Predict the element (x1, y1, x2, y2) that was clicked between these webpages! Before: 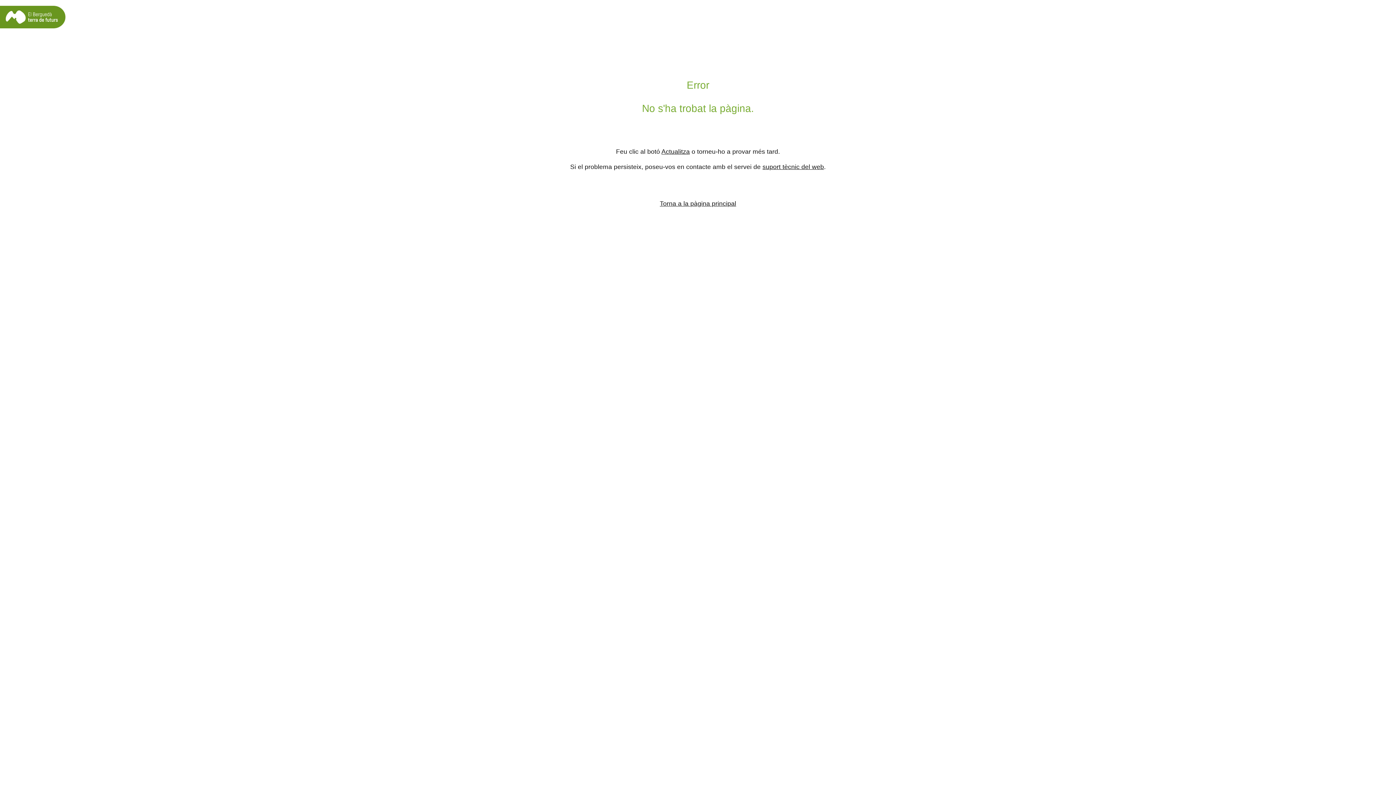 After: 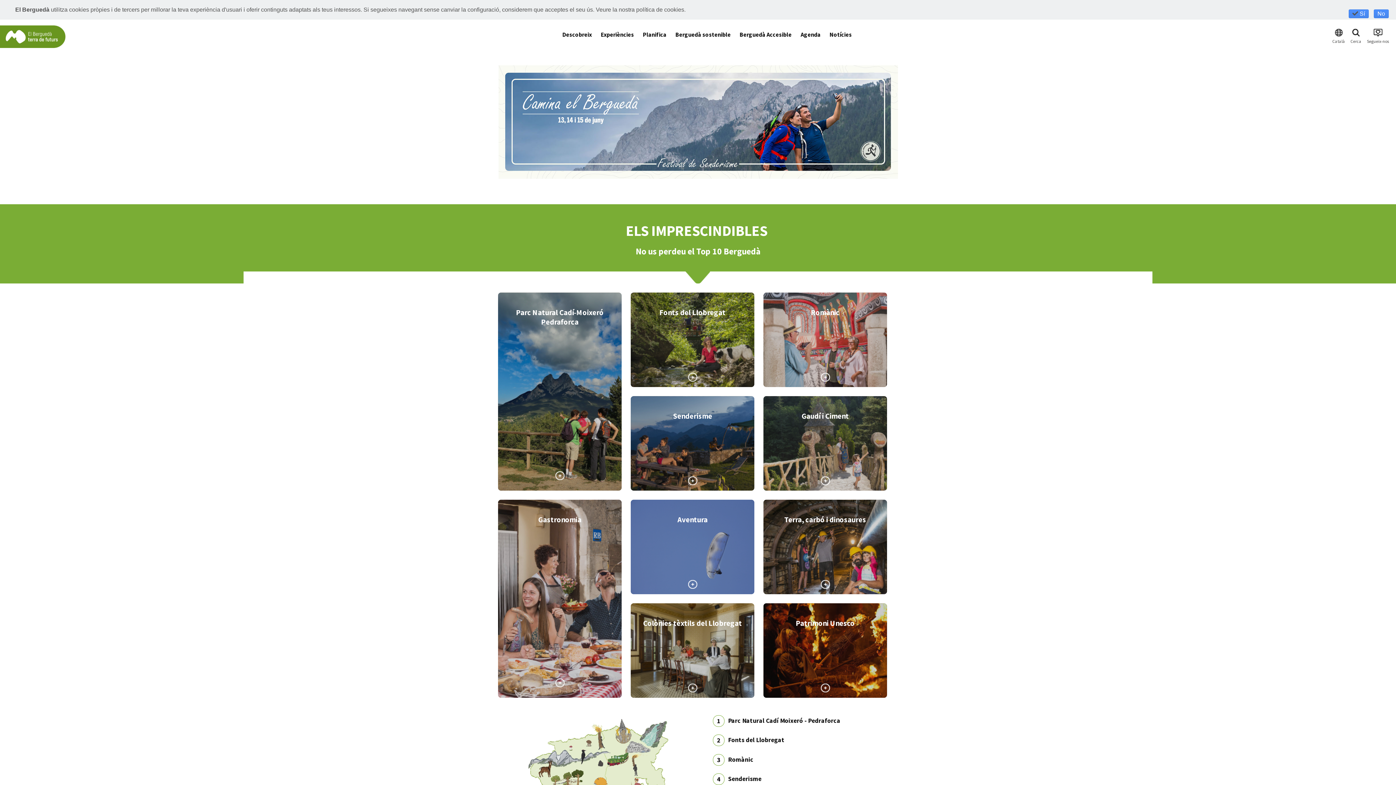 Action: bbox: (0, 24, 65, 29)